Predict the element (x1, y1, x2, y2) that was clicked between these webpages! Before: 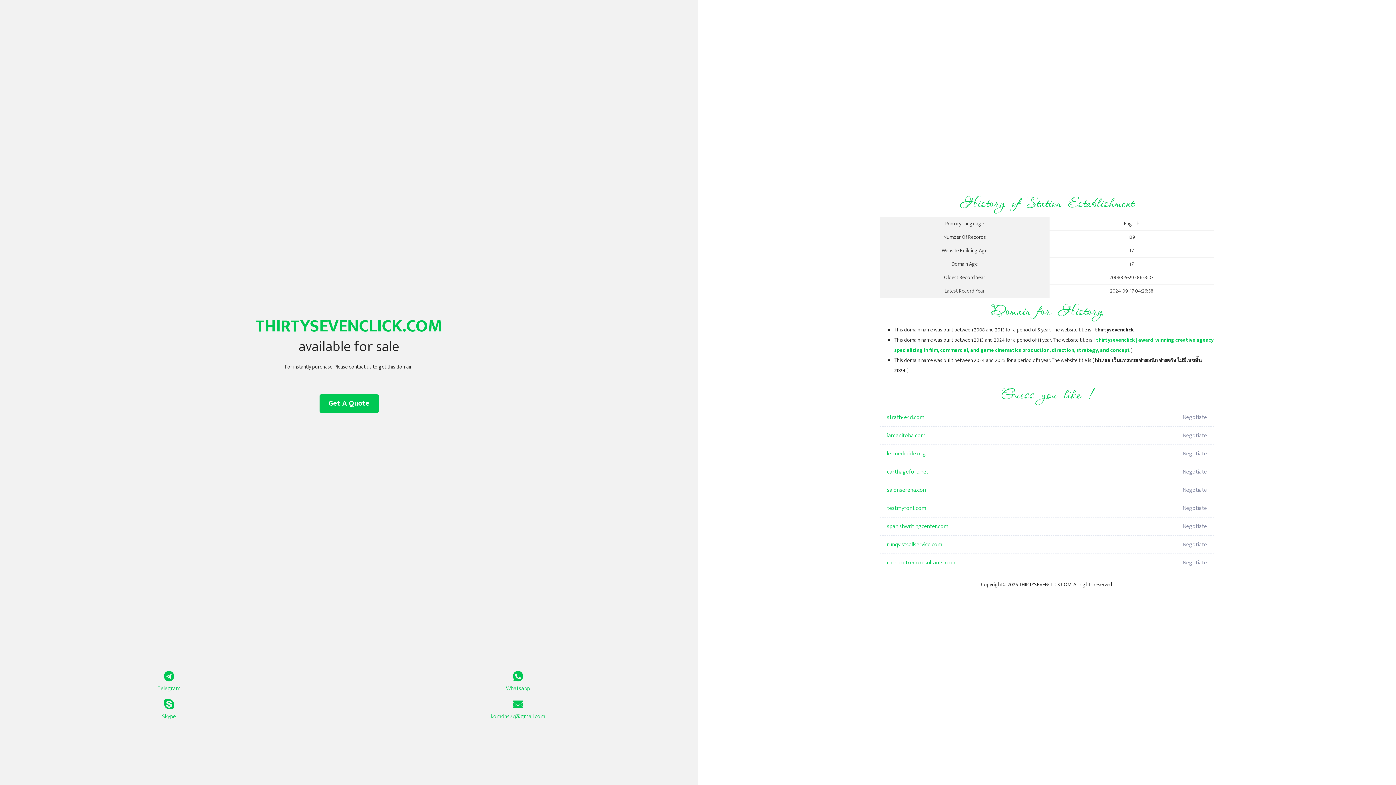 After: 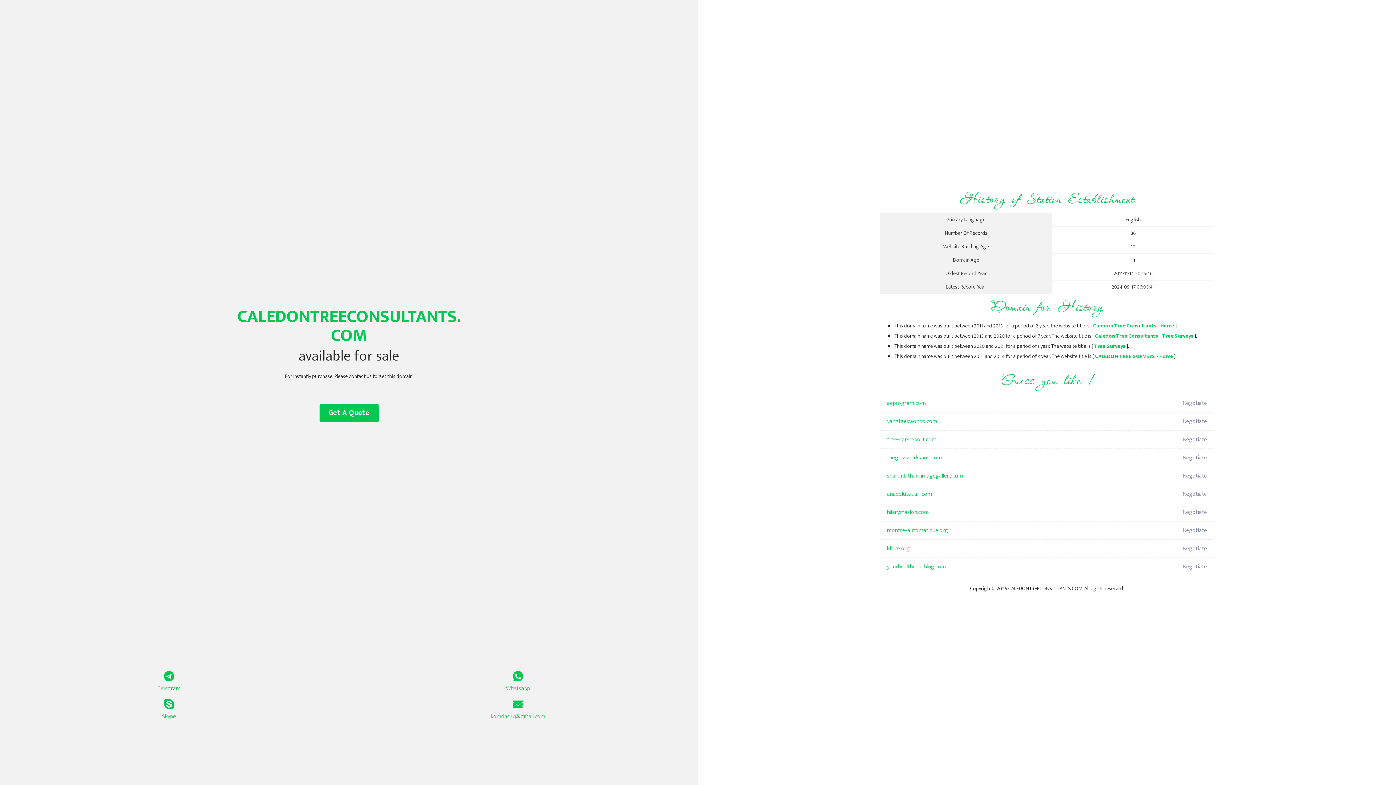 Action: bbox: (887, 554, 1098, 572) label: caledontreeconsultants.com